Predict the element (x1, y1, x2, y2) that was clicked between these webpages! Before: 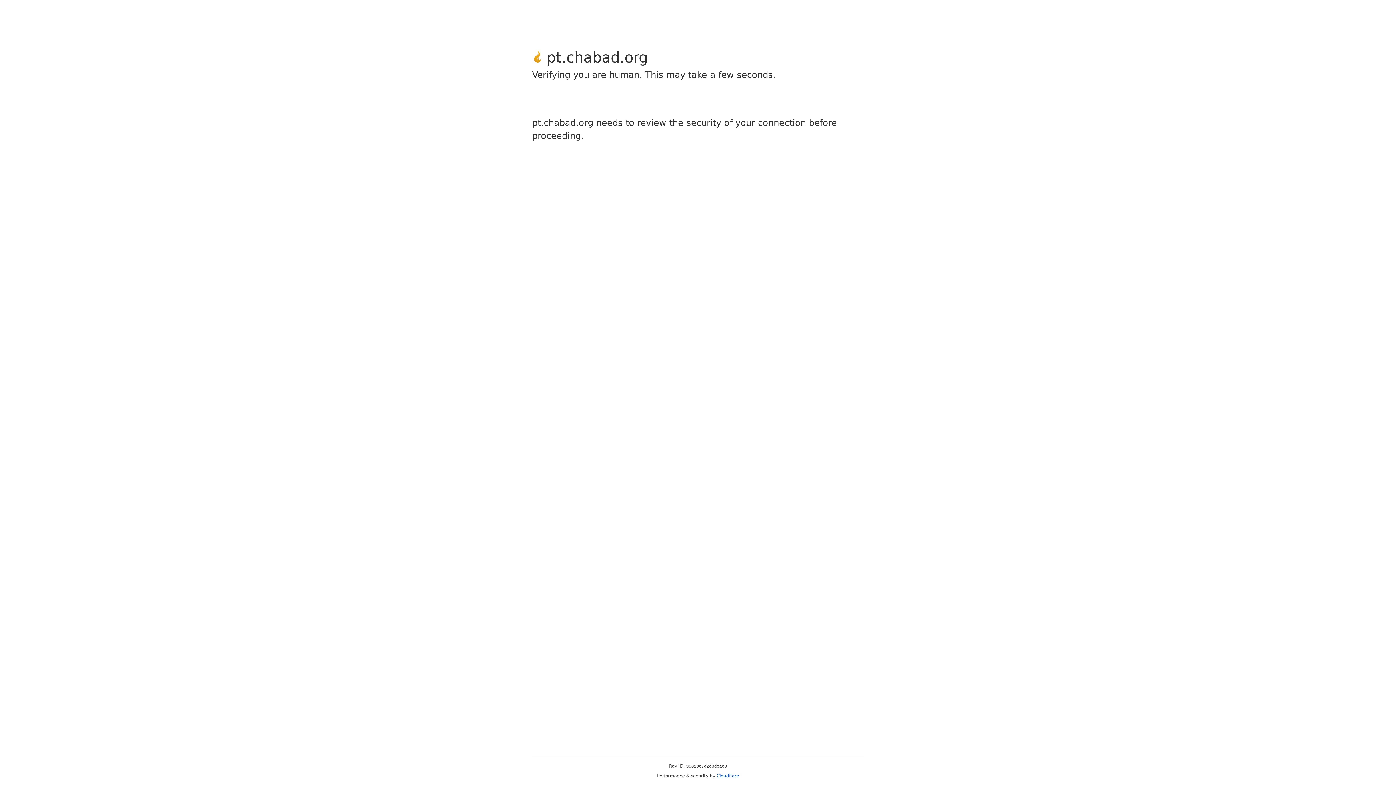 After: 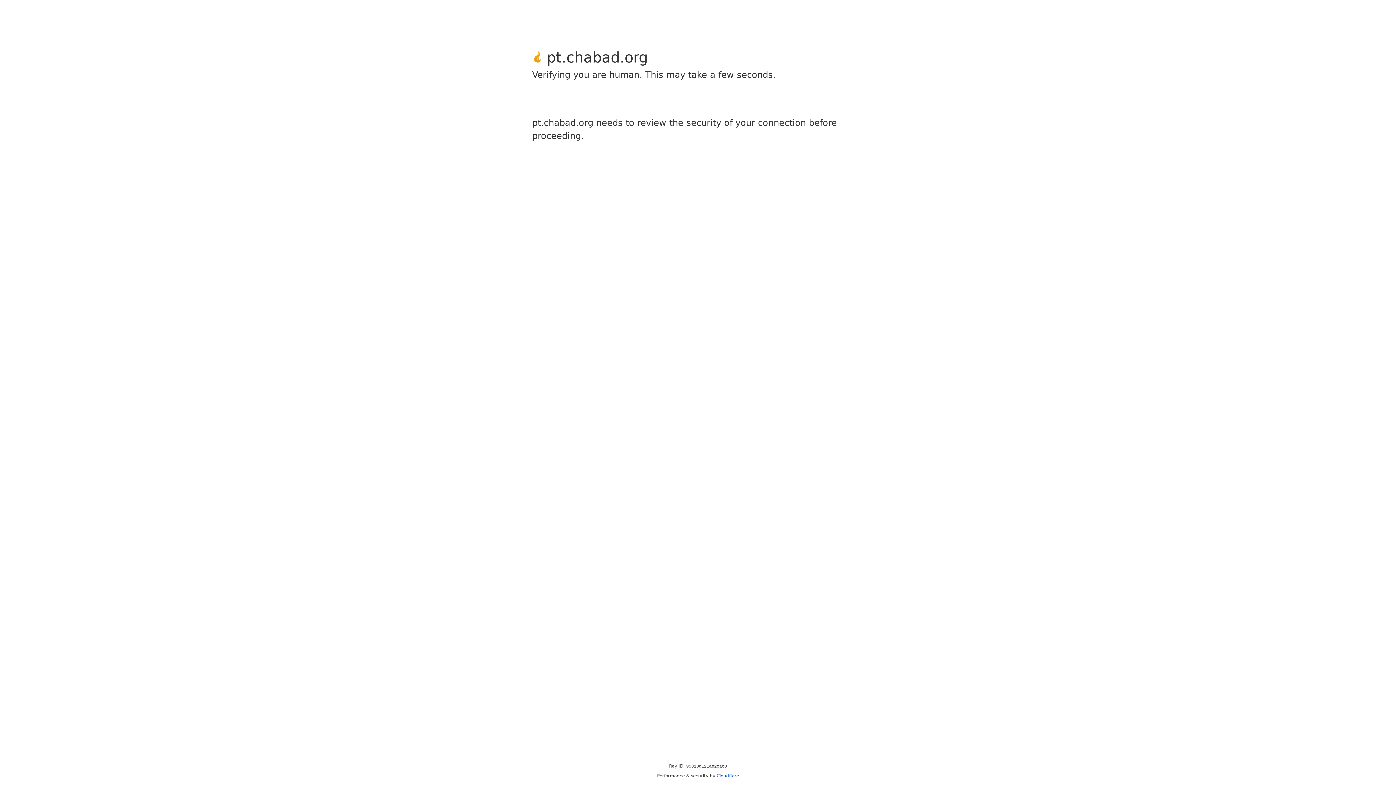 Action: label: Cloudflare bbox: (716, 773, 739, 778)